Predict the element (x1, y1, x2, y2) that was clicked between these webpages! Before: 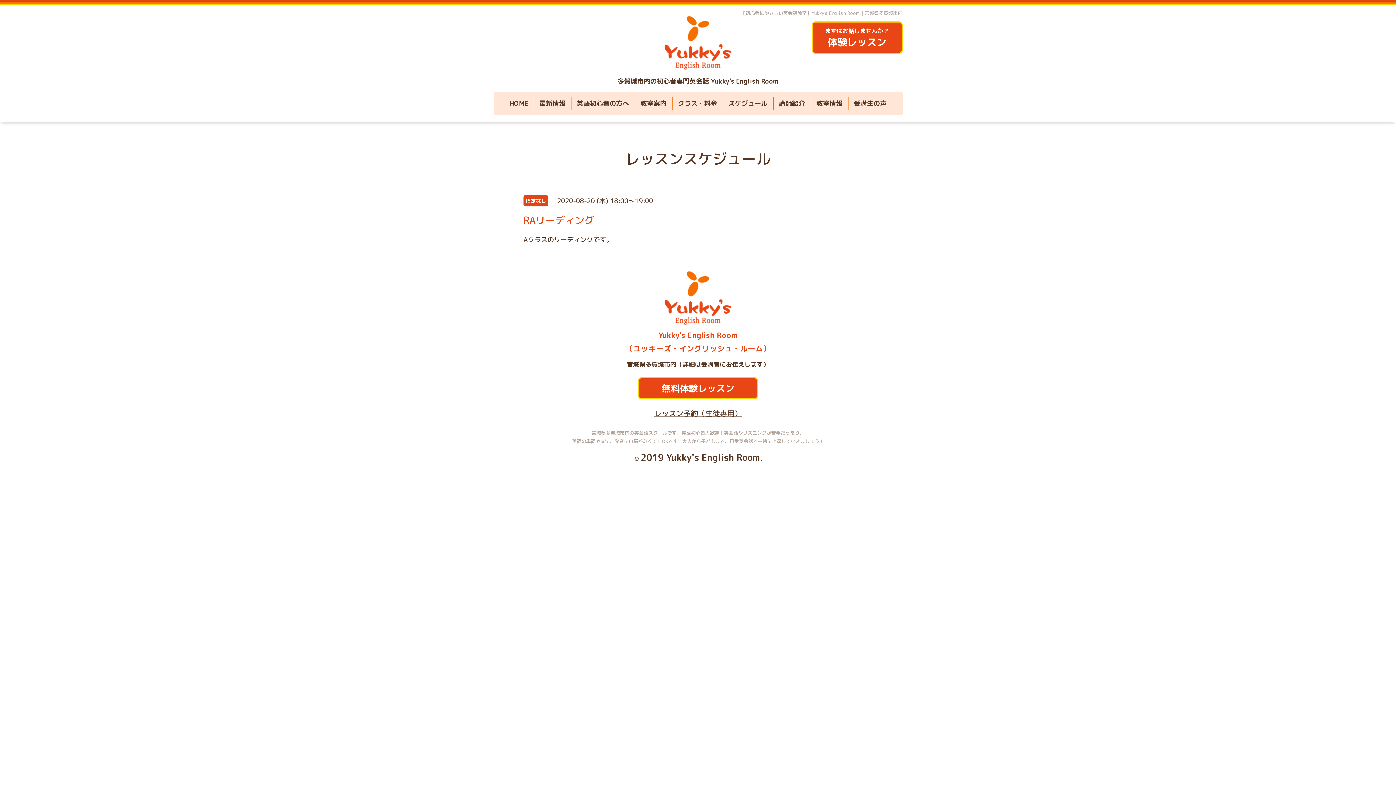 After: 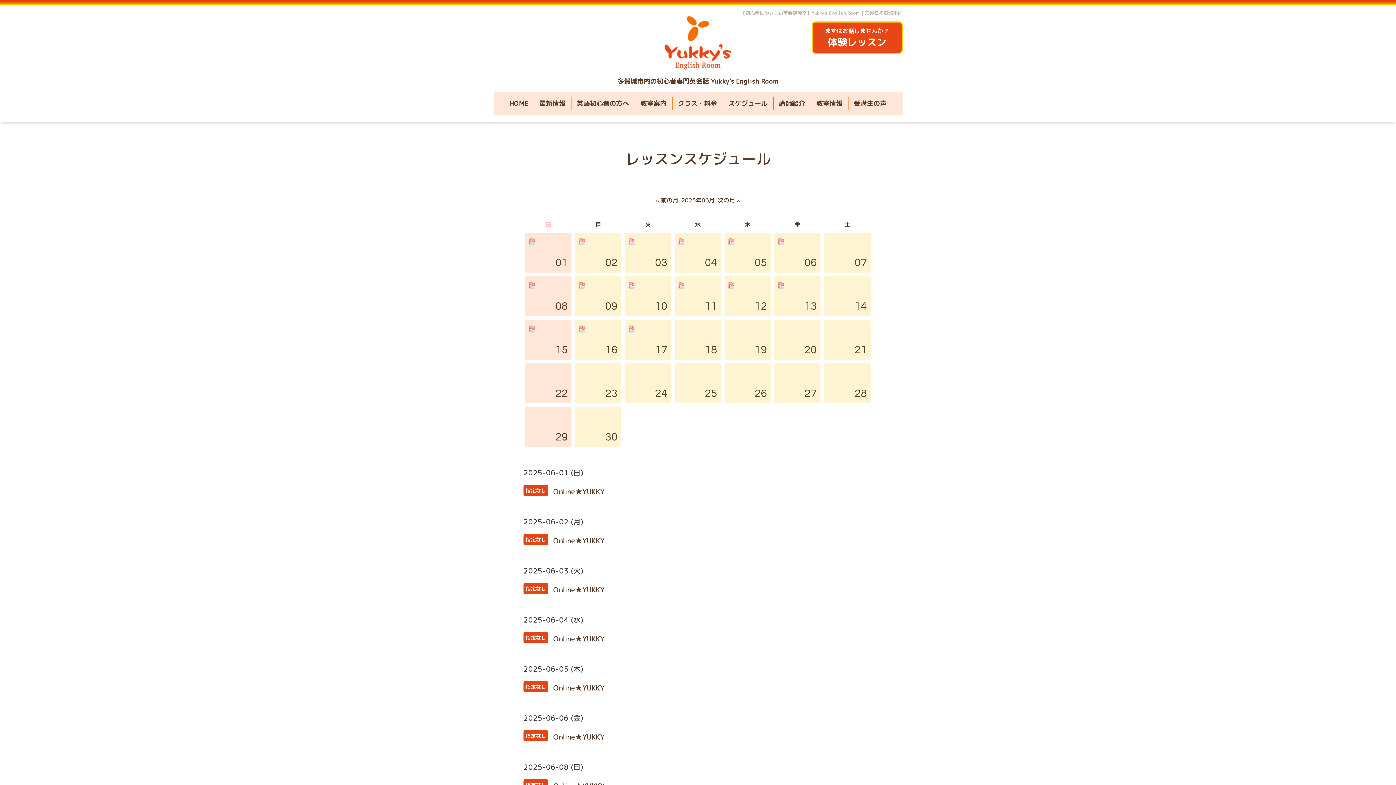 Action: label: スケジュール bbox: (723, 96, 773, 109)